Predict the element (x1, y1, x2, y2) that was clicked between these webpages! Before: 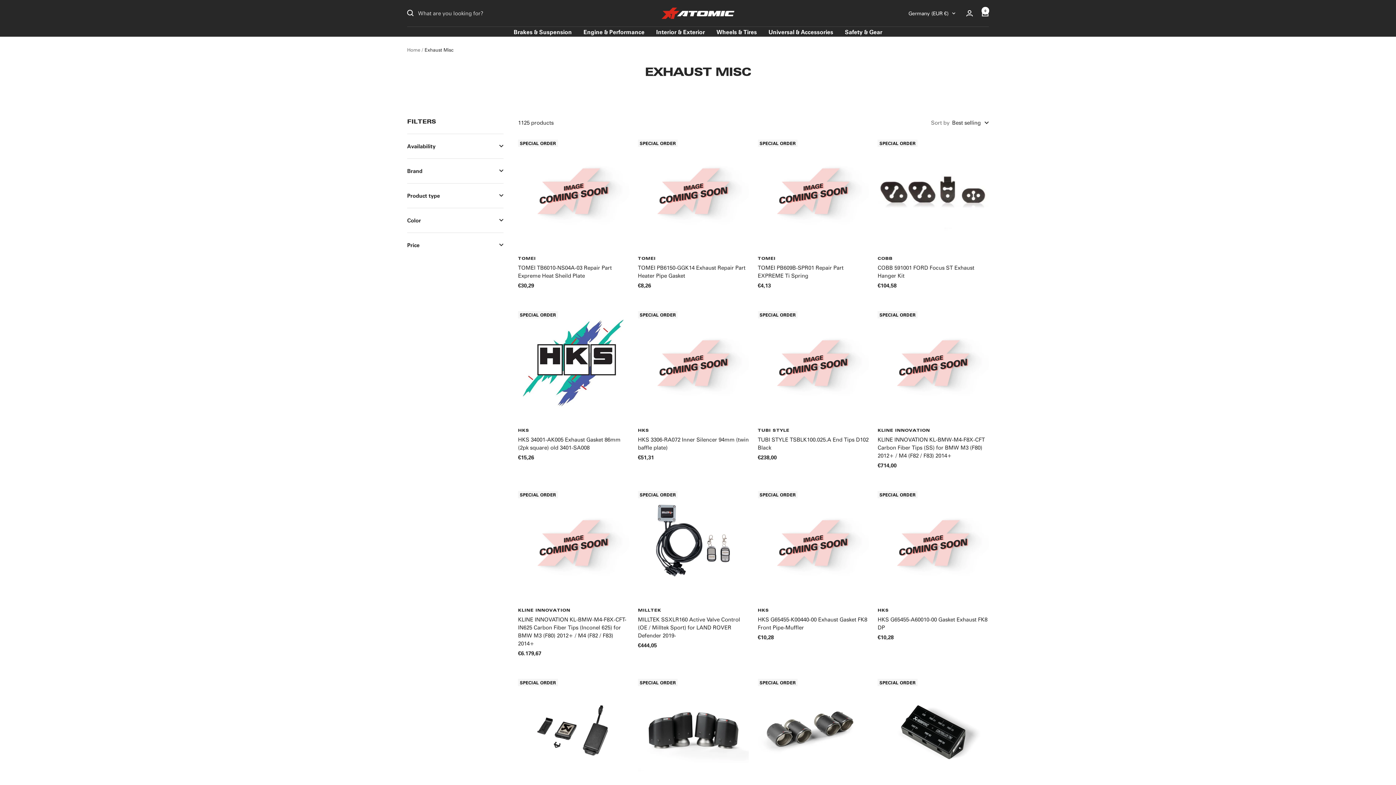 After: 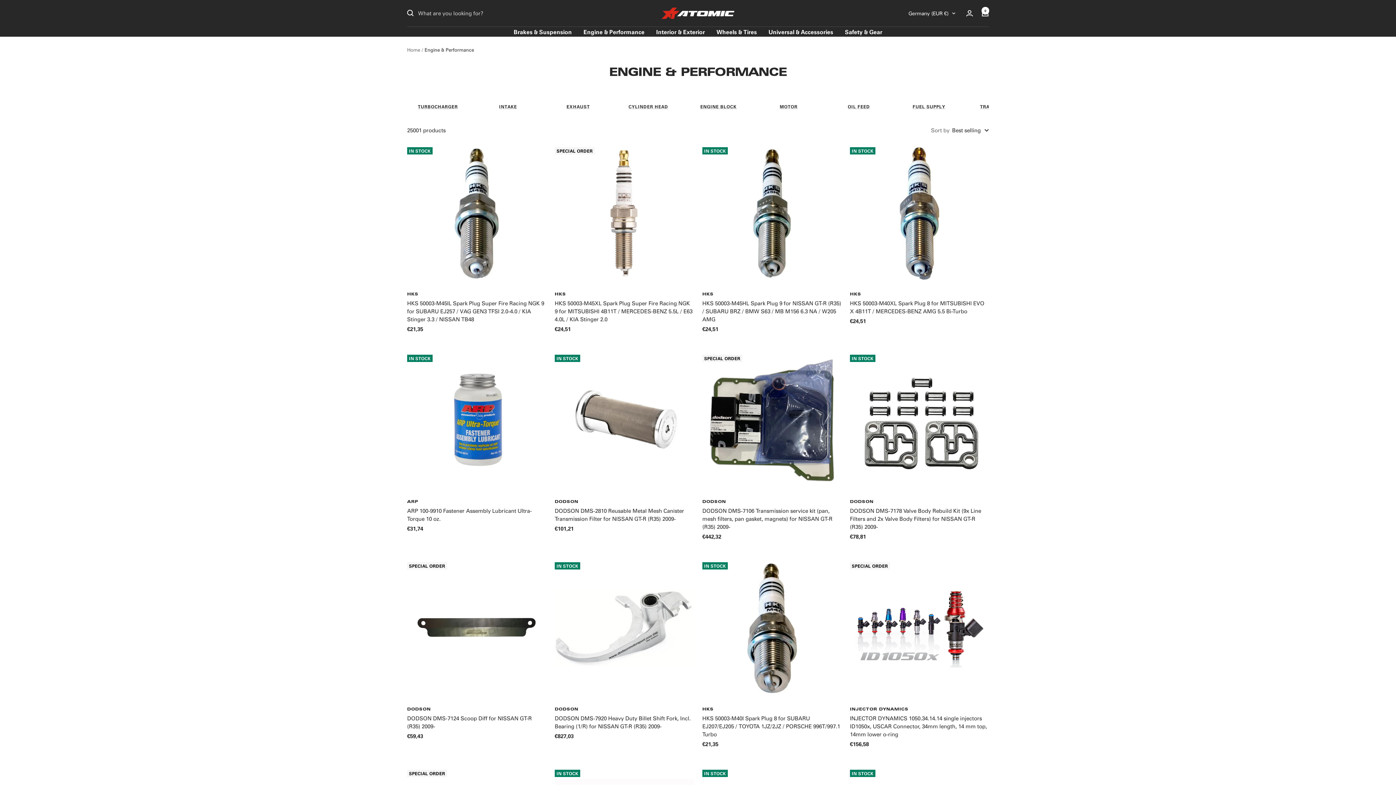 Action: label: Engine & Performance bbox: (583, 26, 644, 36)